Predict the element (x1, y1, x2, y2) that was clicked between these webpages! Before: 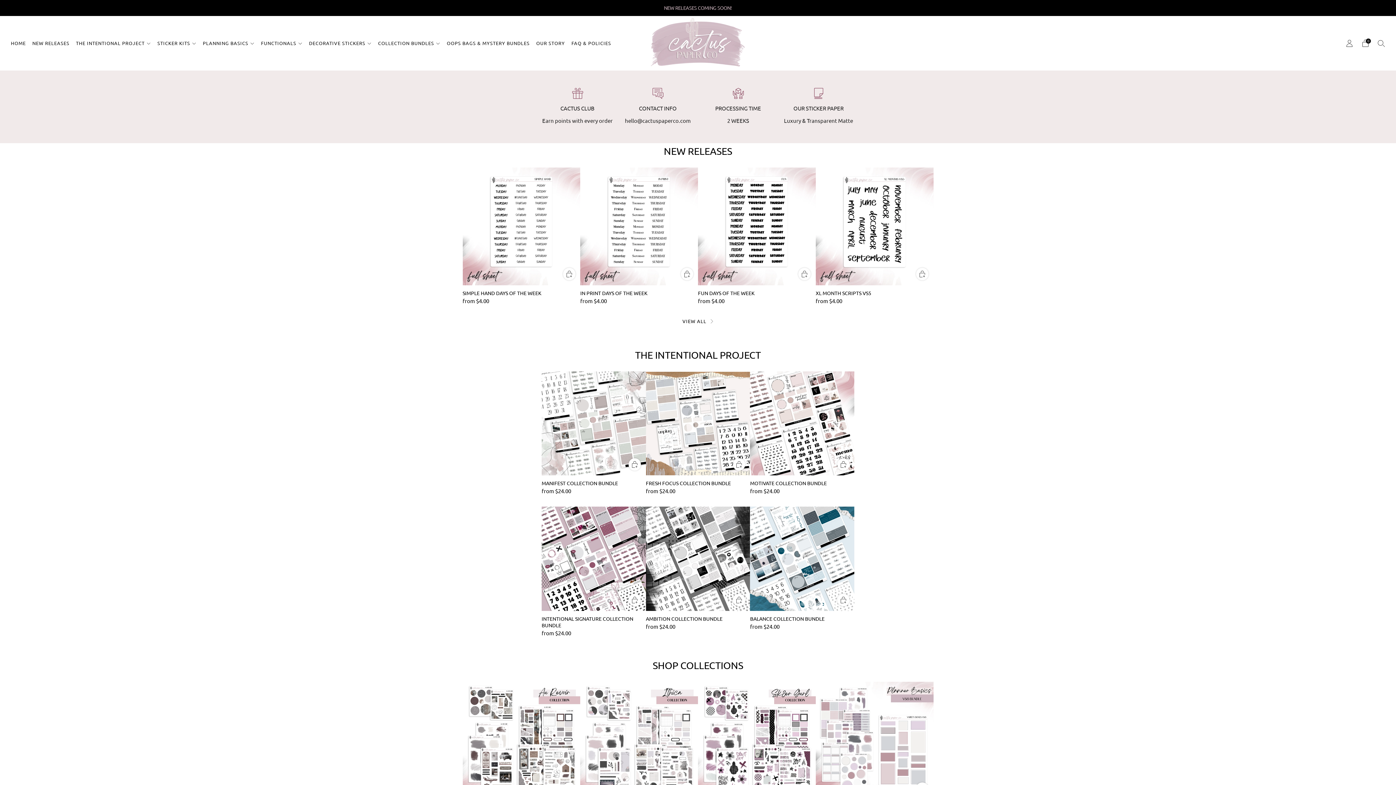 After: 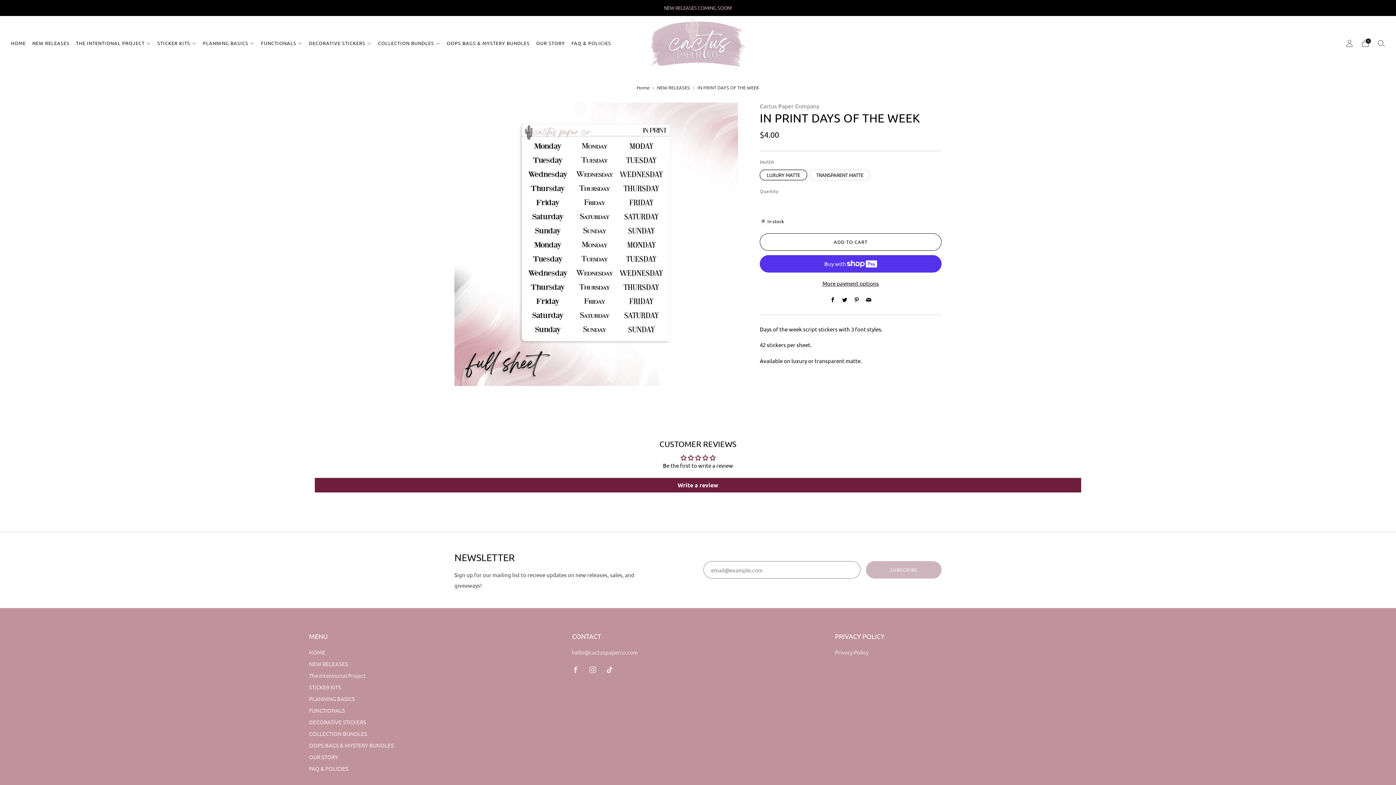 Action: label: IN PRINT DAYS OF THE WEEK bbox: (580, 289, 698, 296)